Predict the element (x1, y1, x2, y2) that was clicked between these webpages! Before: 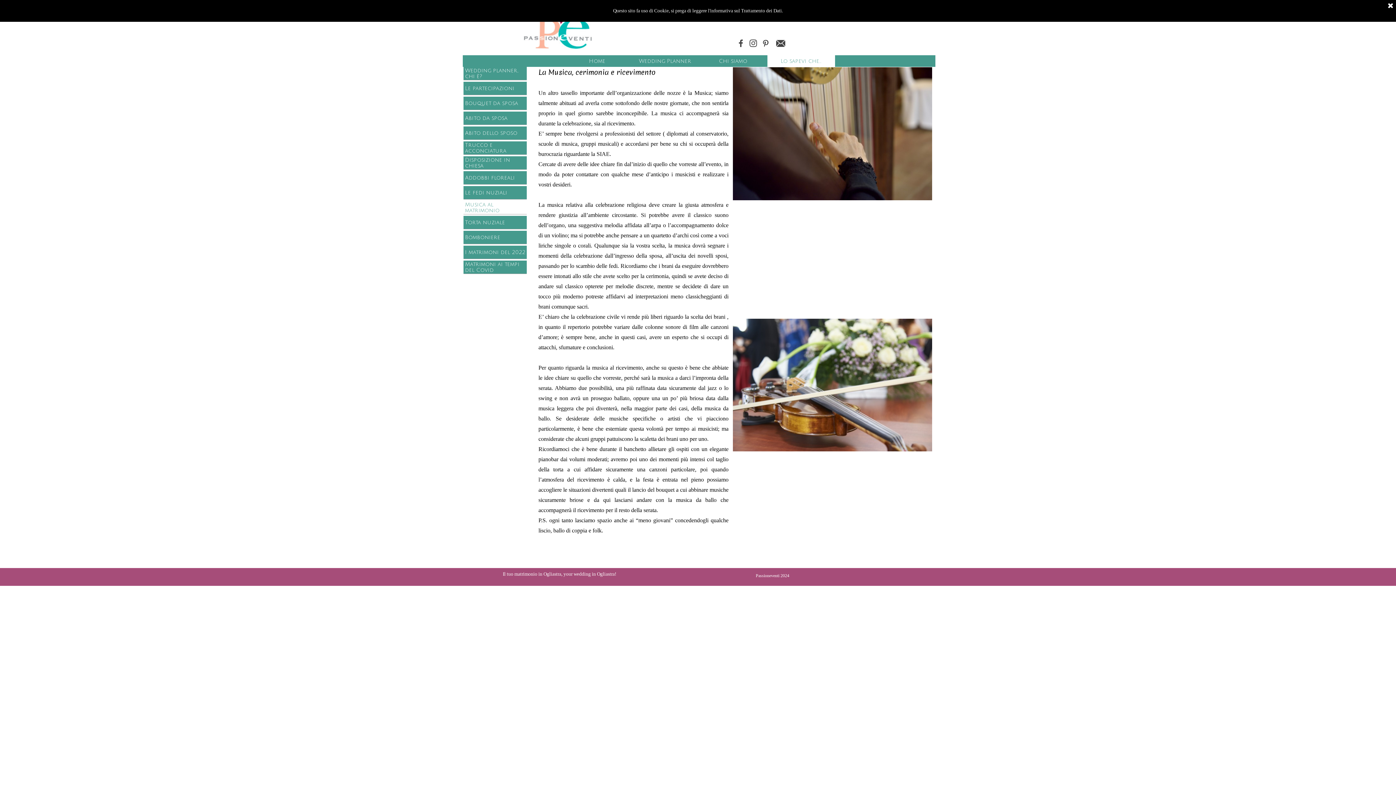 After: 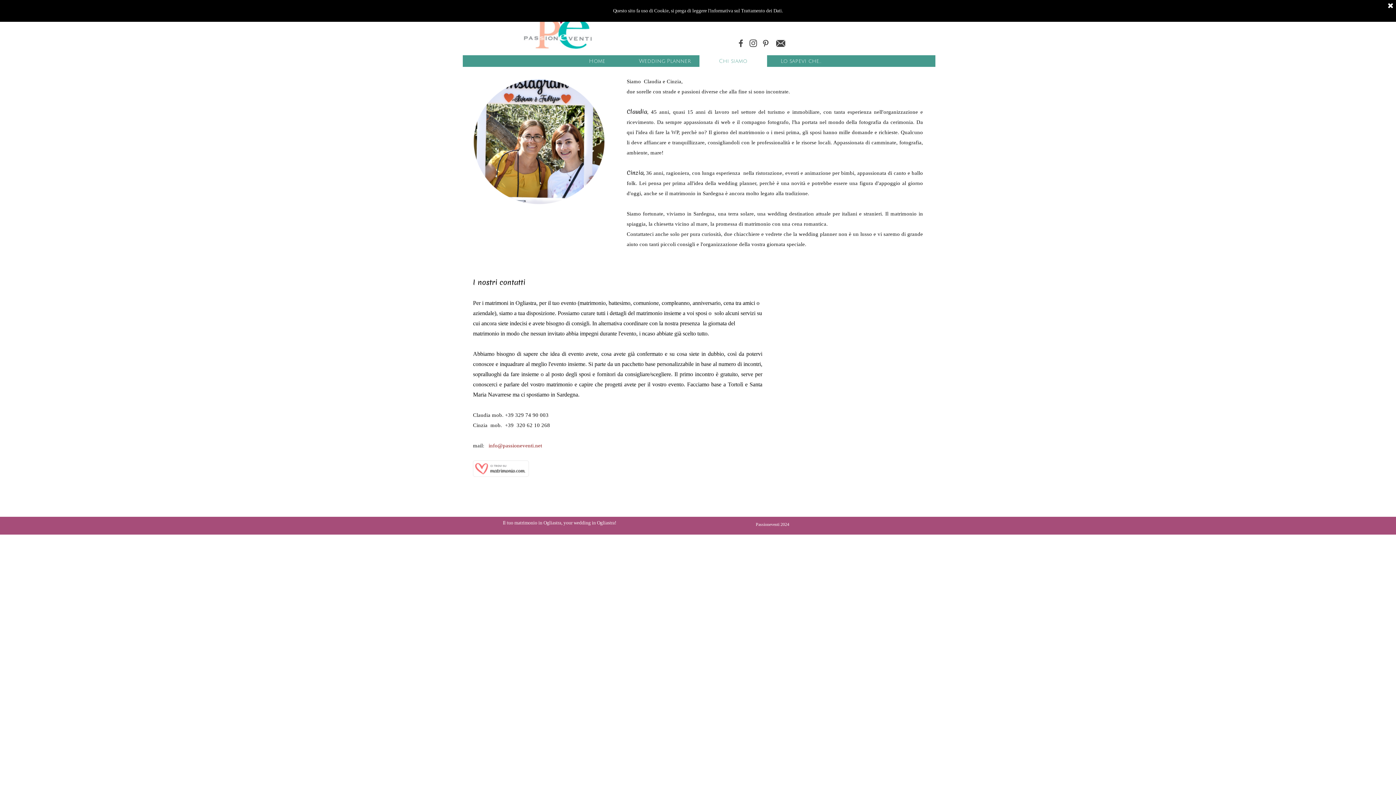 Action: bbox: (700, 55, 765, 66) label: Chi siamo